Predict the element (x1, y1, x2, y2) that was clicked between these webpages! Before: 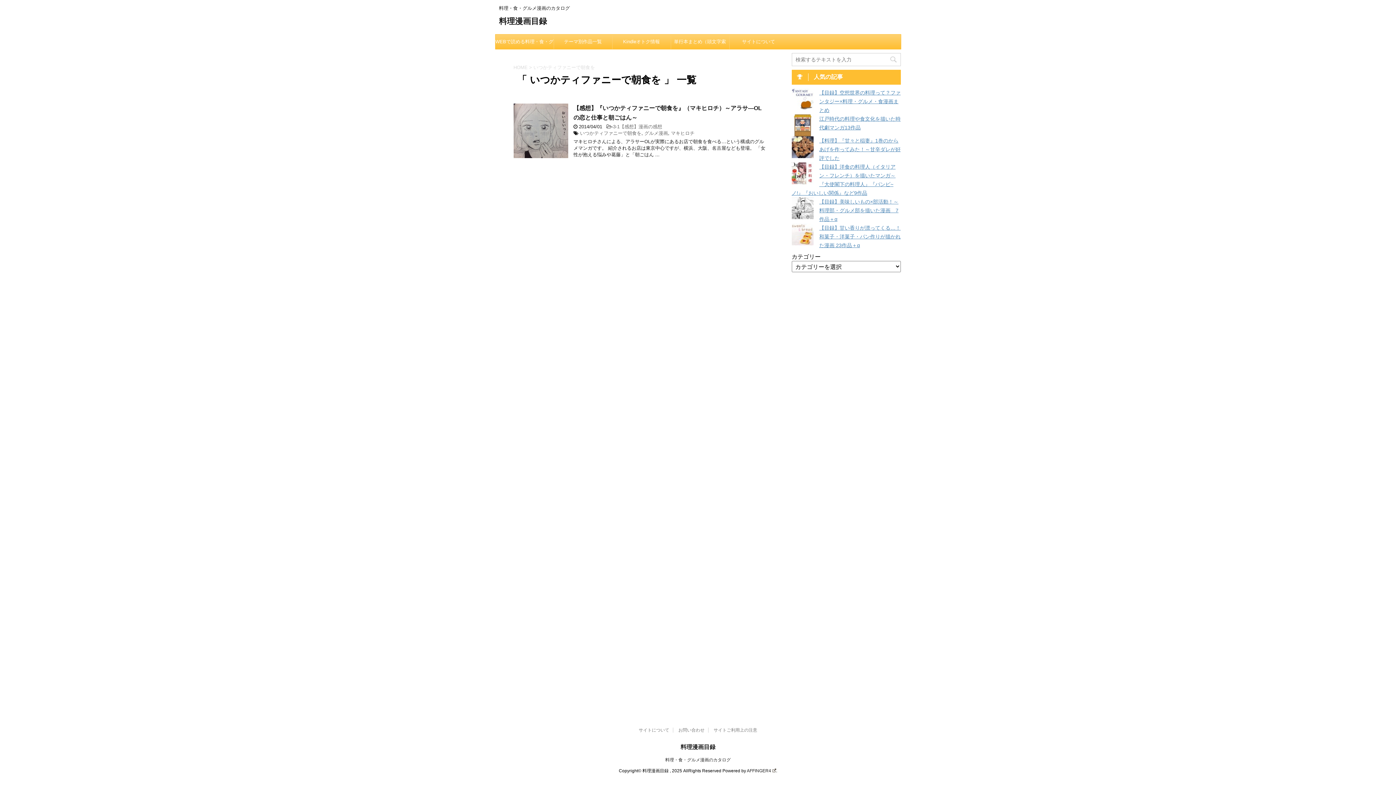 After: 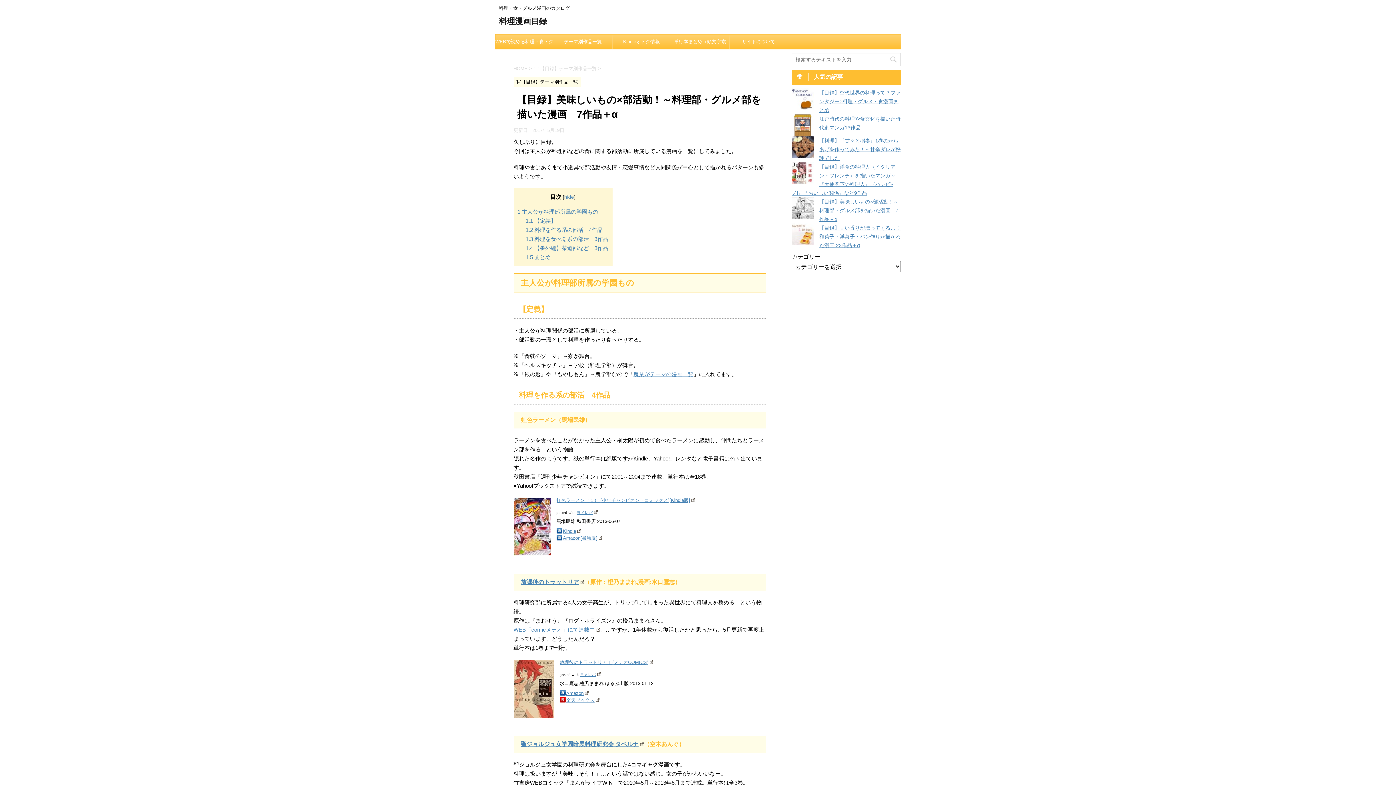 Action: label: 【目録】美味しいもの×部活動！～料理部・グルメ部を描いた漫画　7作品＋α bbox: (819, 198, 898, 222)